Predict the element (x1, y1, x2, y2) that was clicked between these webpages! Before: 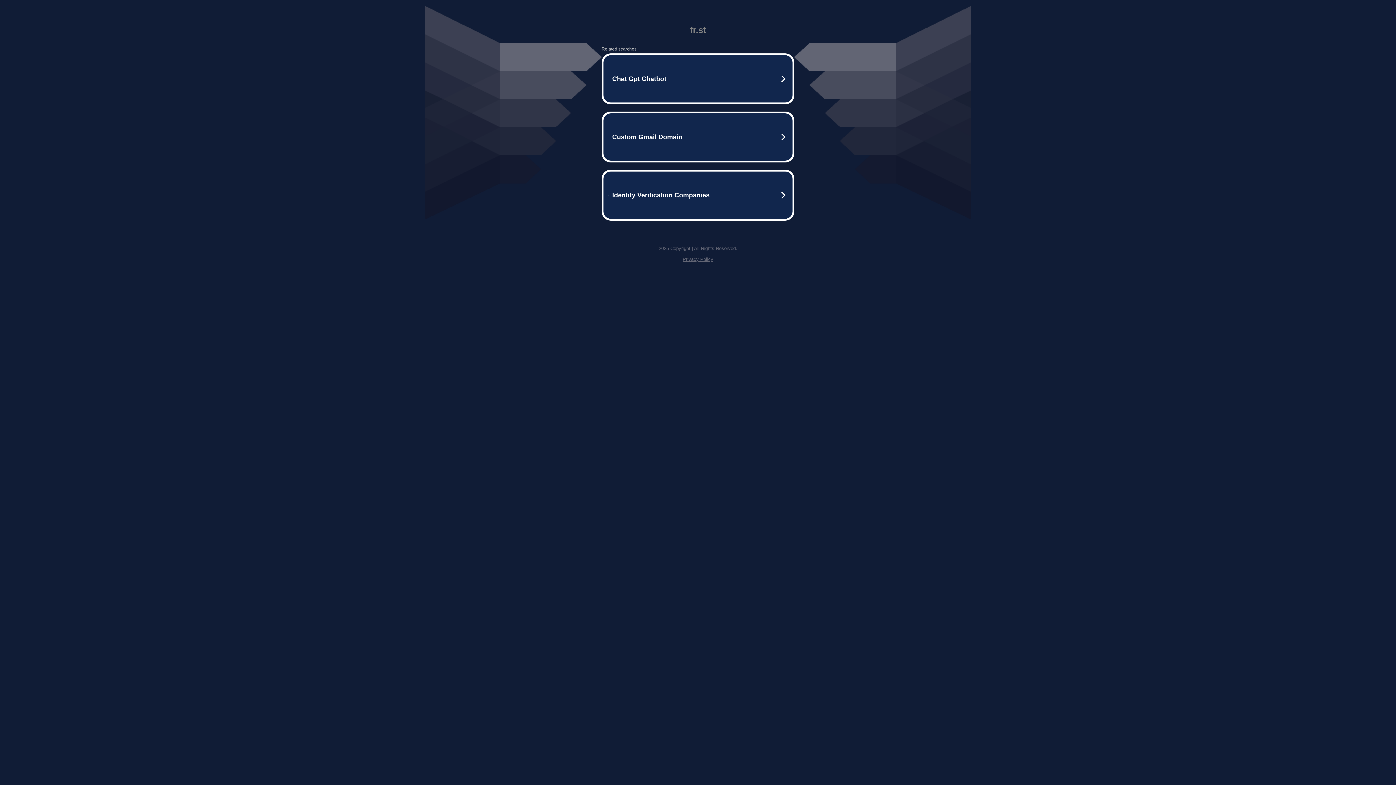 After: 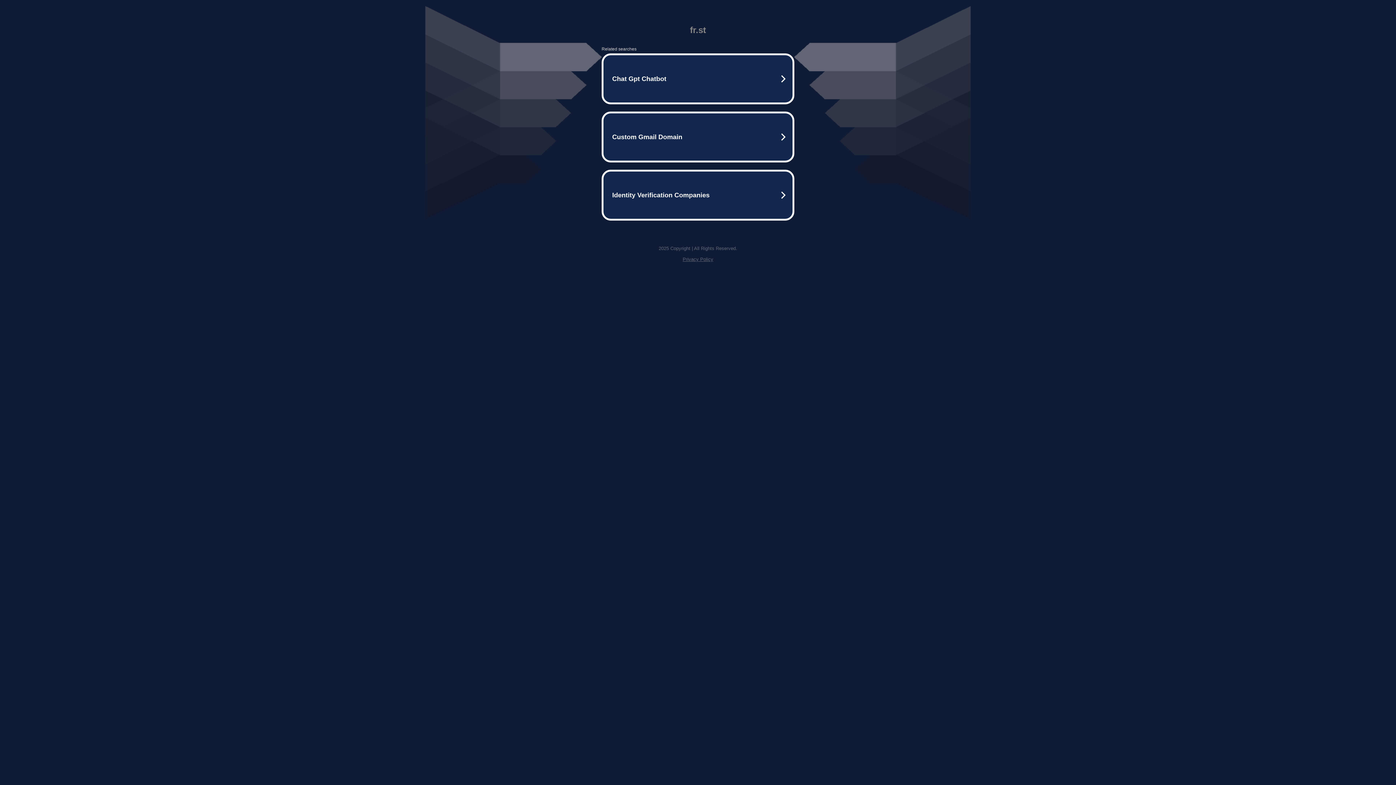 Action: bbox: (682, 256, 713, 262) label: Privacy Policy